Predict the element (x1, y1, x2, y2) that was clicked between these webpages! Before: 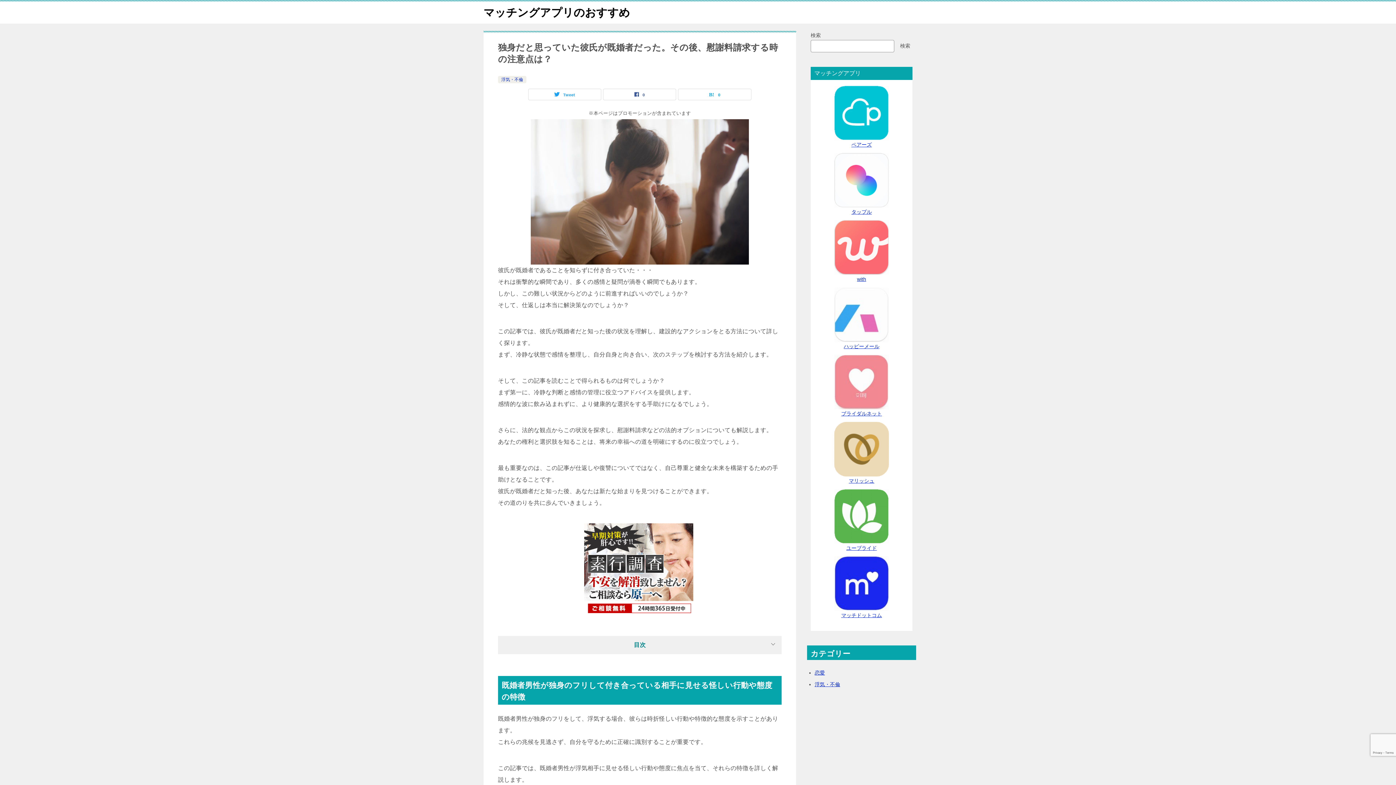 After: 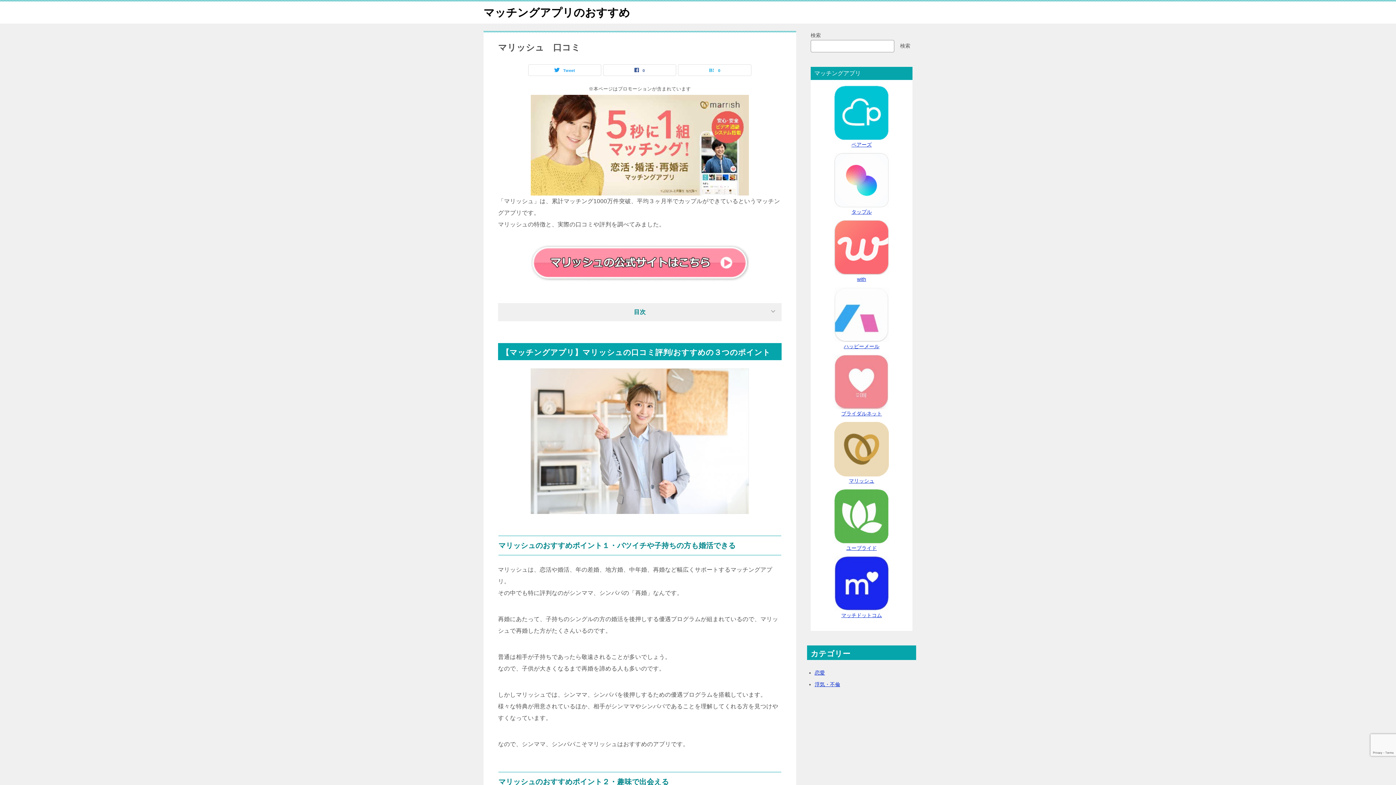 Action: label: マリッシュ bbox: (849, 478, 874, 484)